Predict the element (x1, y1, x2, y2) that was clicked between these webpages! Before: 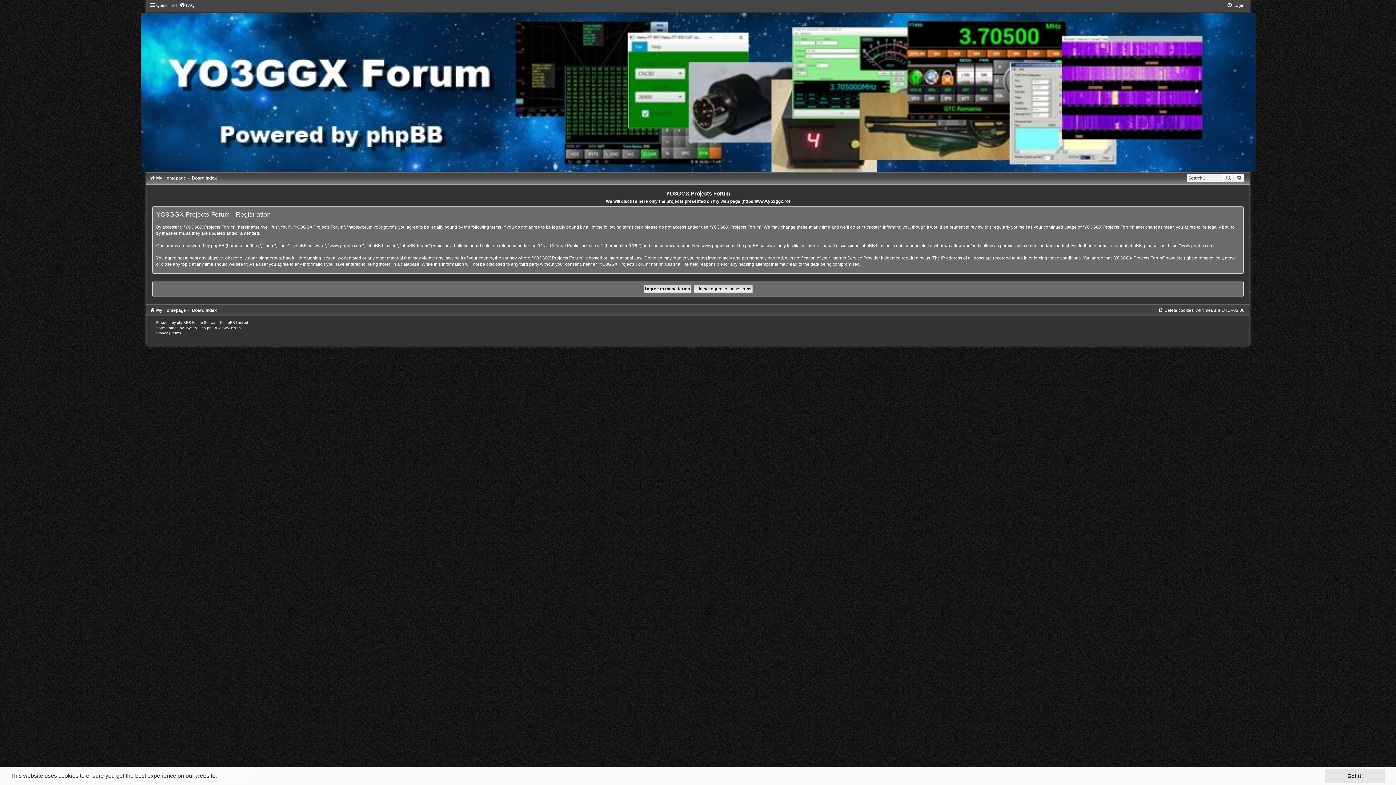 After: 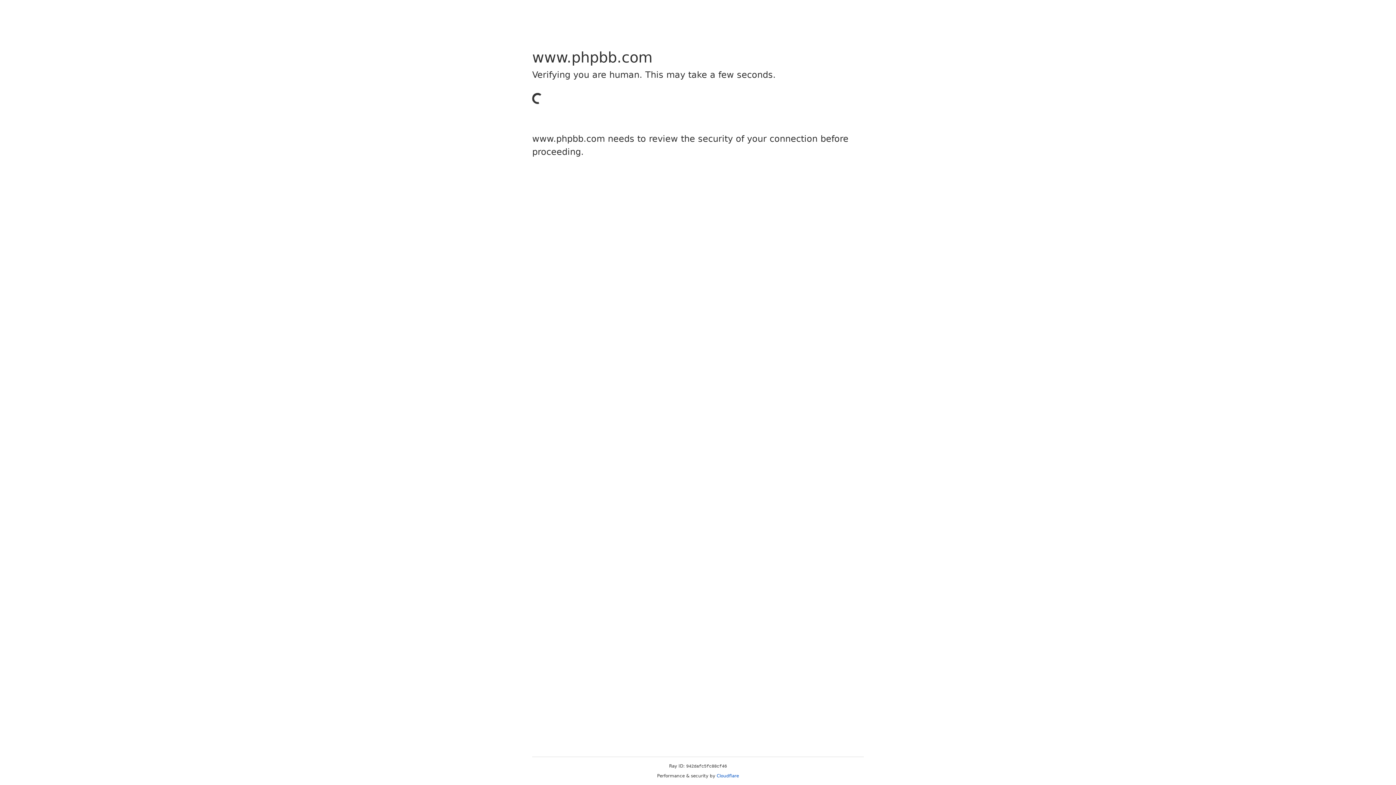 Action: bbox: (701, 243, 734, 248) label: www.phpbb.com